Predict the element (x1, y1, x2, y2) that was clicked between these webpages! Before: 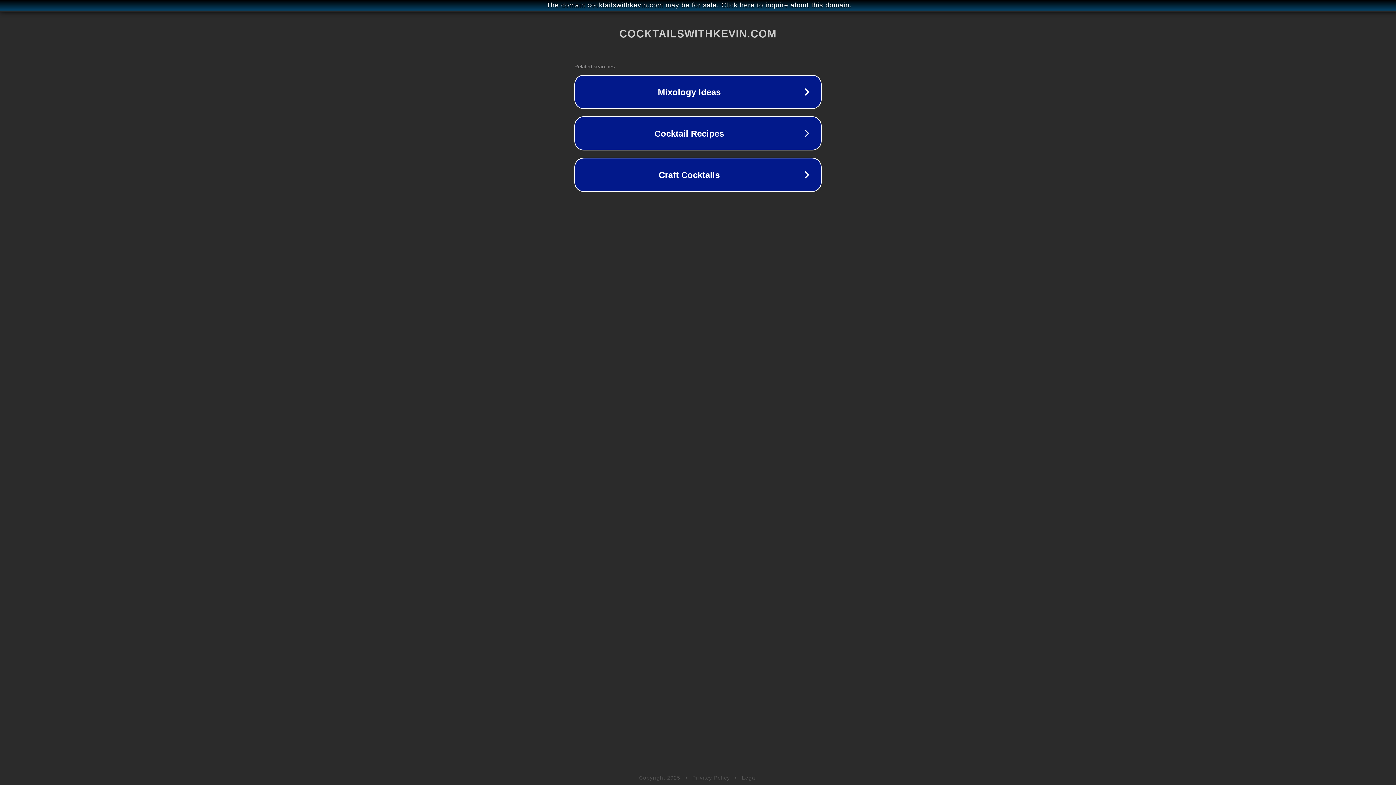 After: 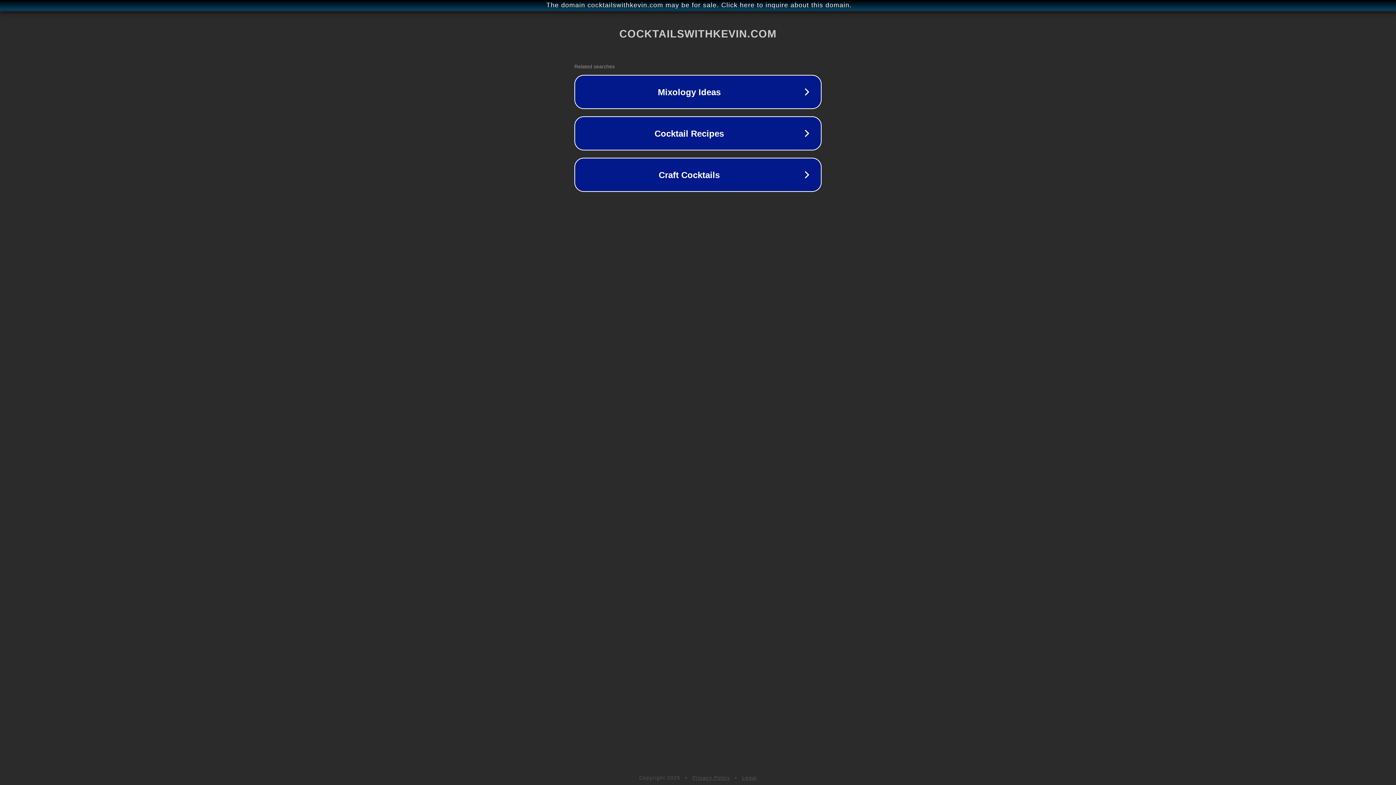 Action: label: Privacy Policy bbox: (692, 775, 730, 781)